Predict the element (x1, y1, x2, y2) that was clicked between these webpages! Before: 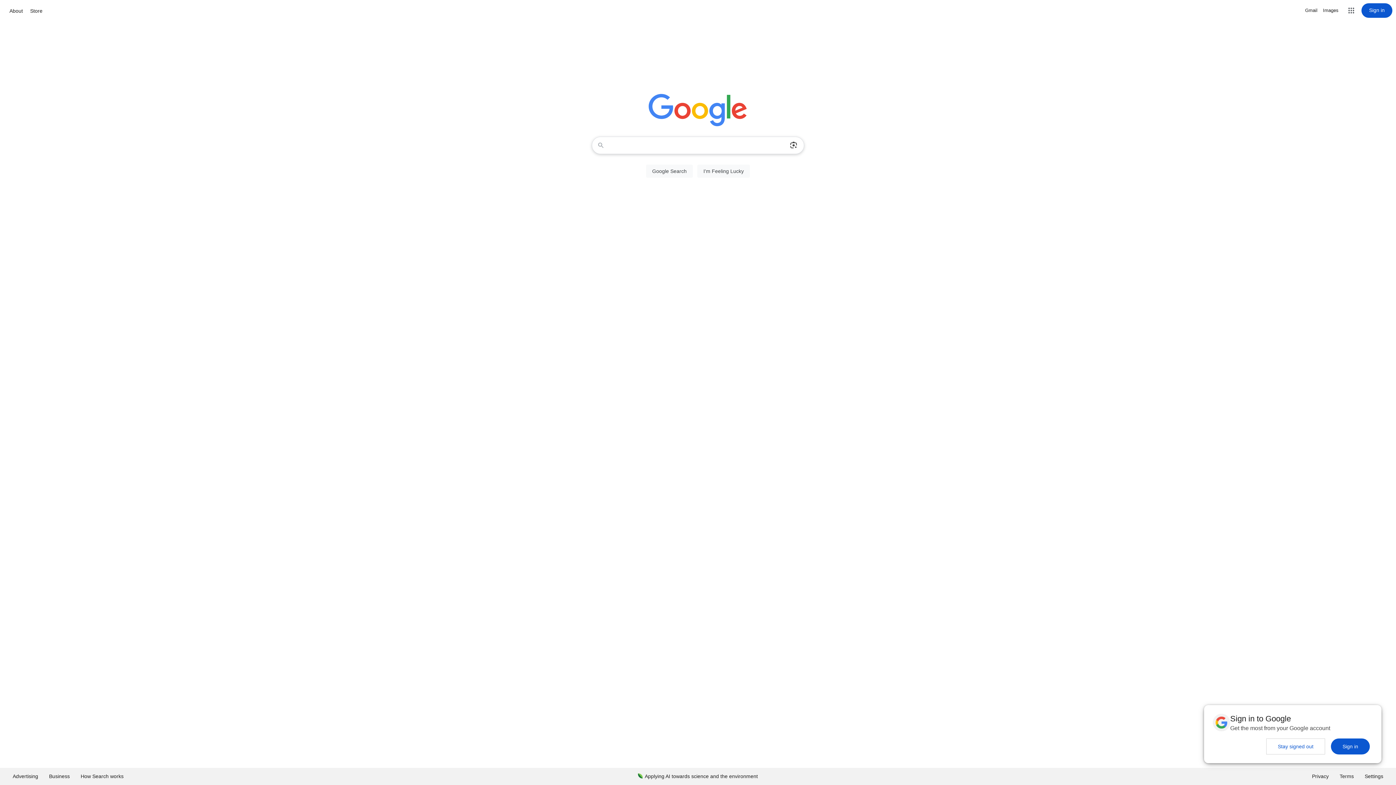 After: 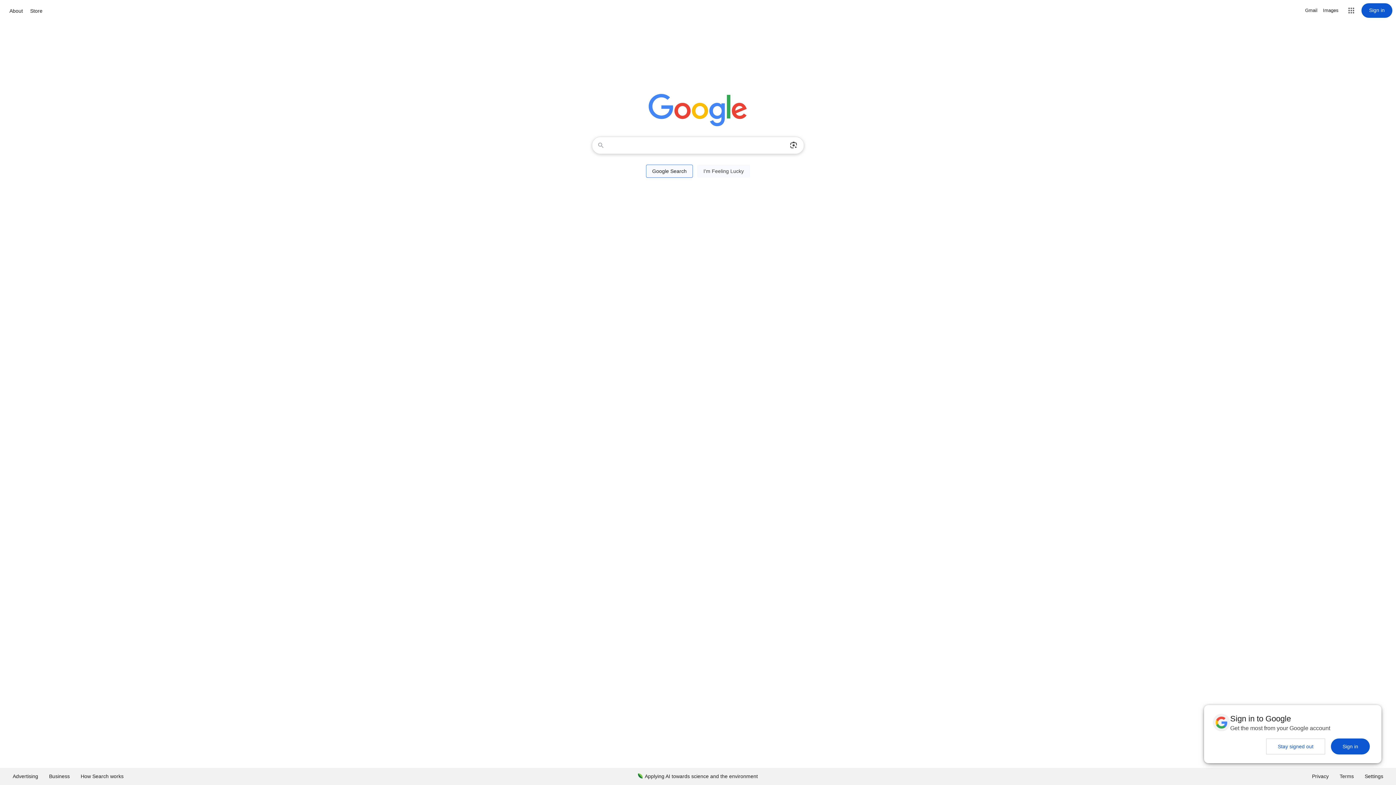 Action: bbox: (646, 164, 693, 177) label: Google Search